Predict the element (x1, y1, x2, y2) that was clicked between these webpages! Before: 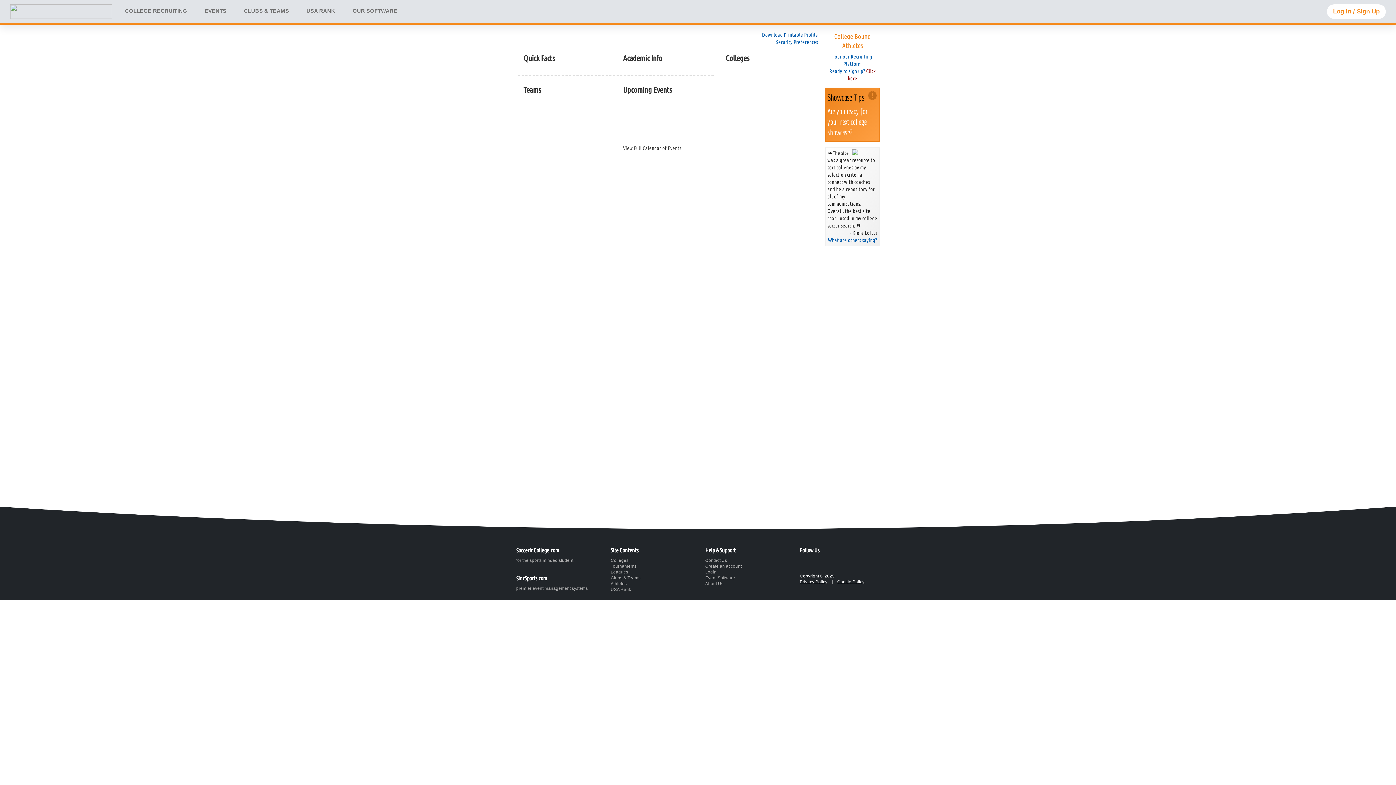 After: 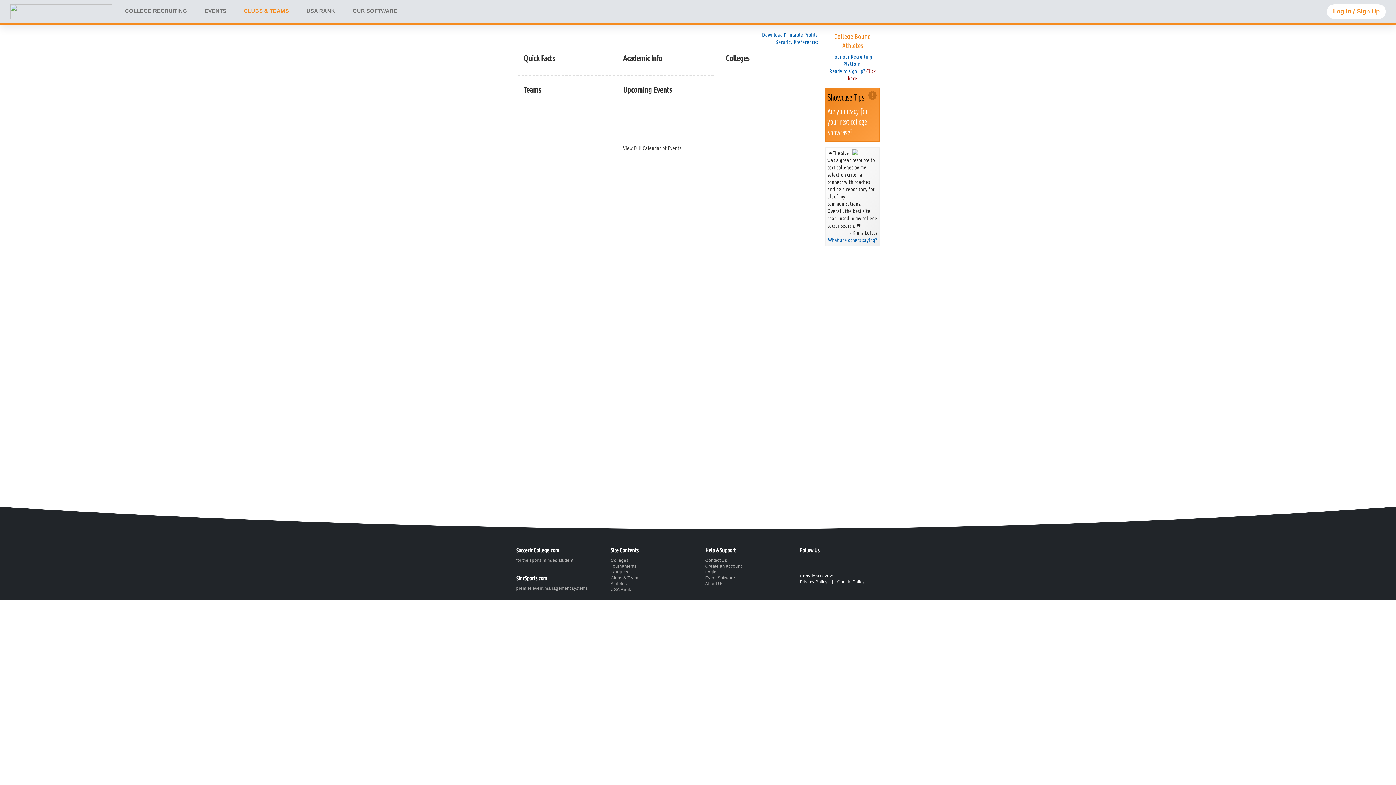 Action: bbox: (235, 4, 297, 17) label: CLUBS & TEAMS